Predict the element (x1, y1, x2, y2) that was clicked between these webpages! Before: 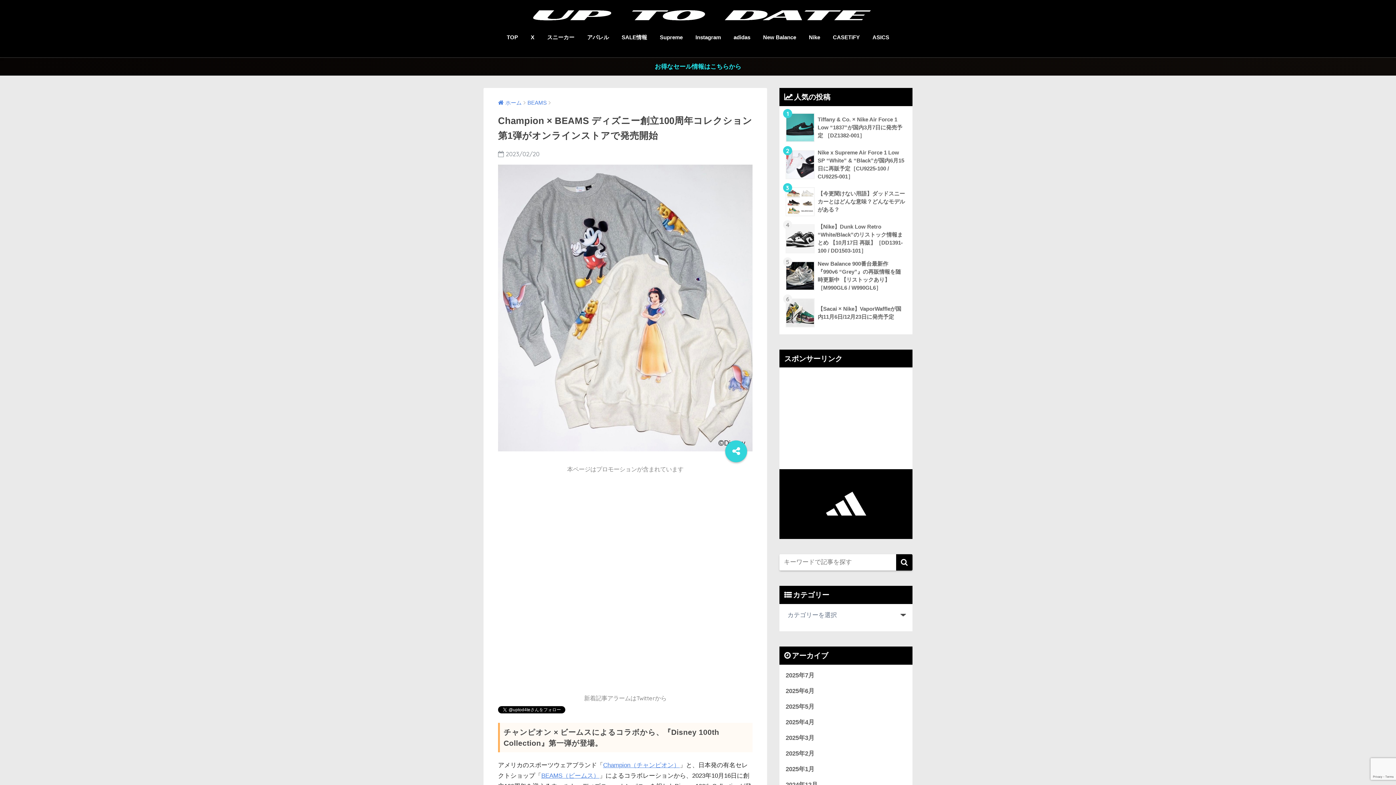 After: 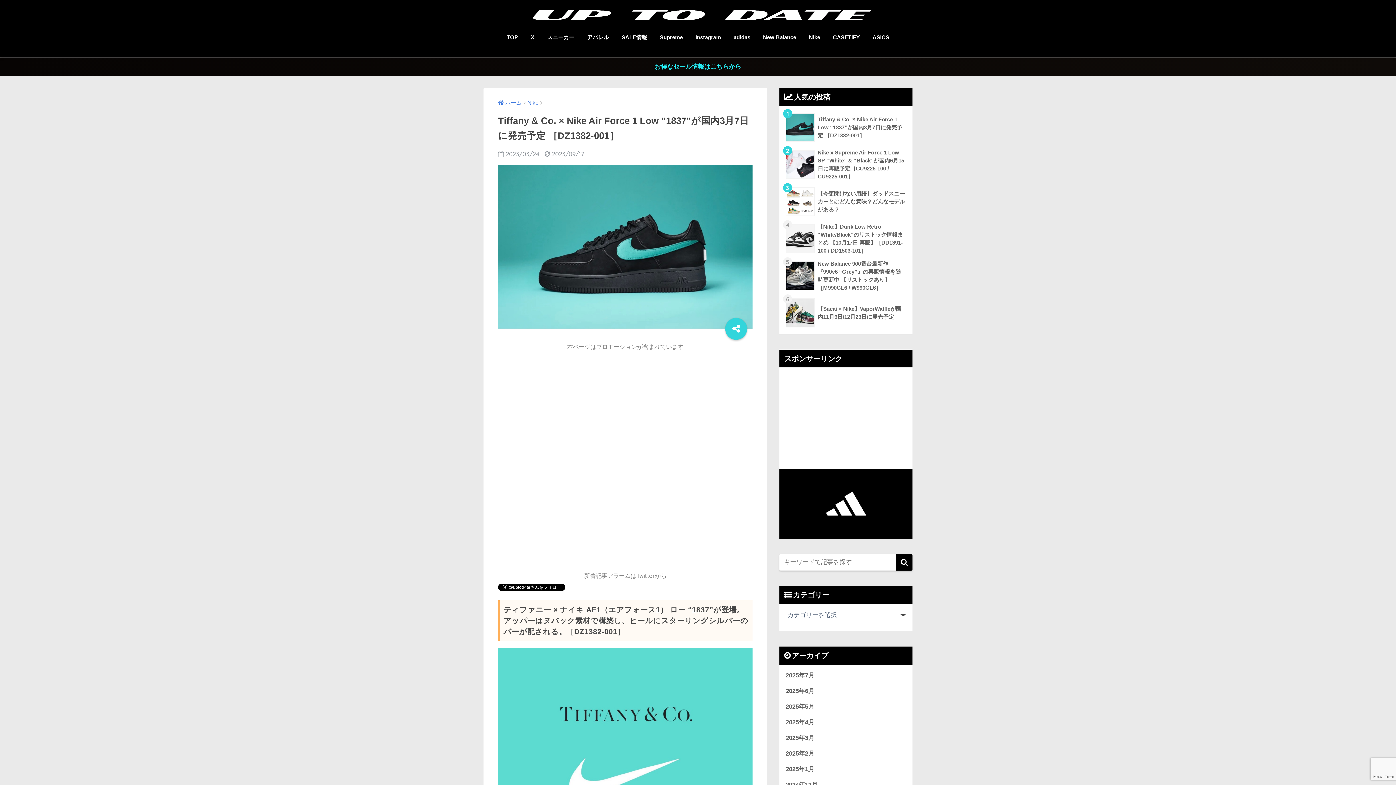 Action: label: 	Tiffany & Co. × Nike Air Force 1 Low “1837”が国内3月7日に発売予定 ［DZ1382-001］ bbox: (783, 109, 908, 146)